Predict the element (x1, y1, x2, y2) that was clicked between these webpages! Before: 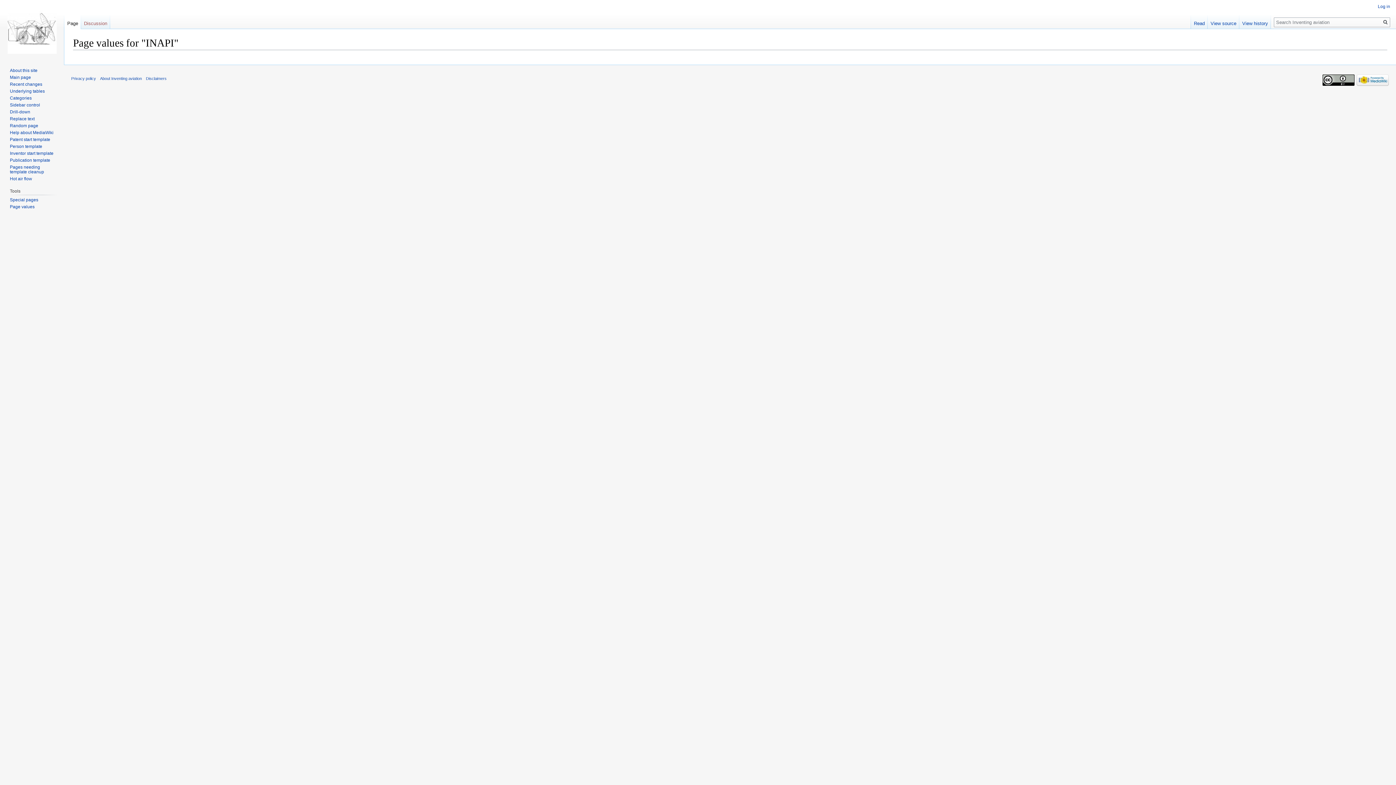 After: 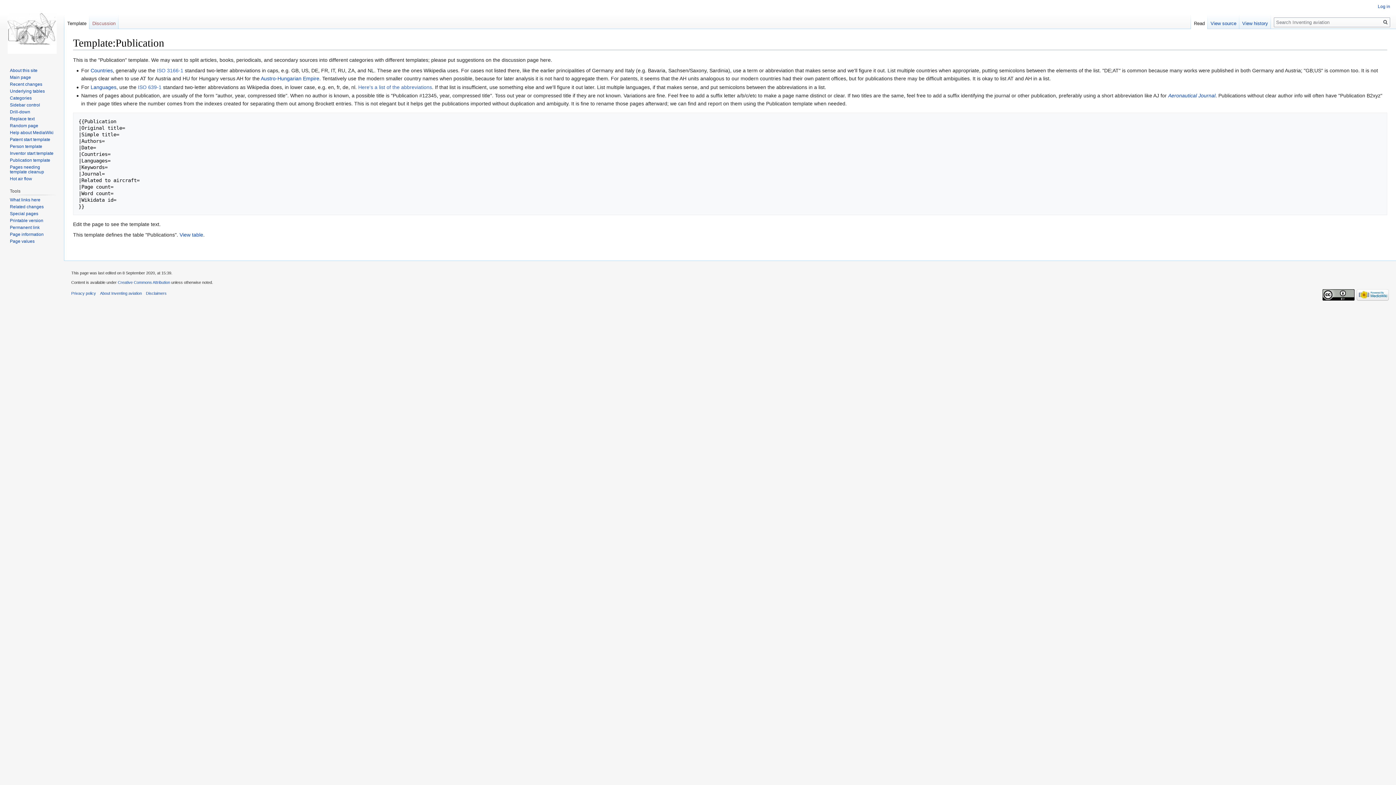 Action: bbox: (9, 157, 50, 162) label: Publication template